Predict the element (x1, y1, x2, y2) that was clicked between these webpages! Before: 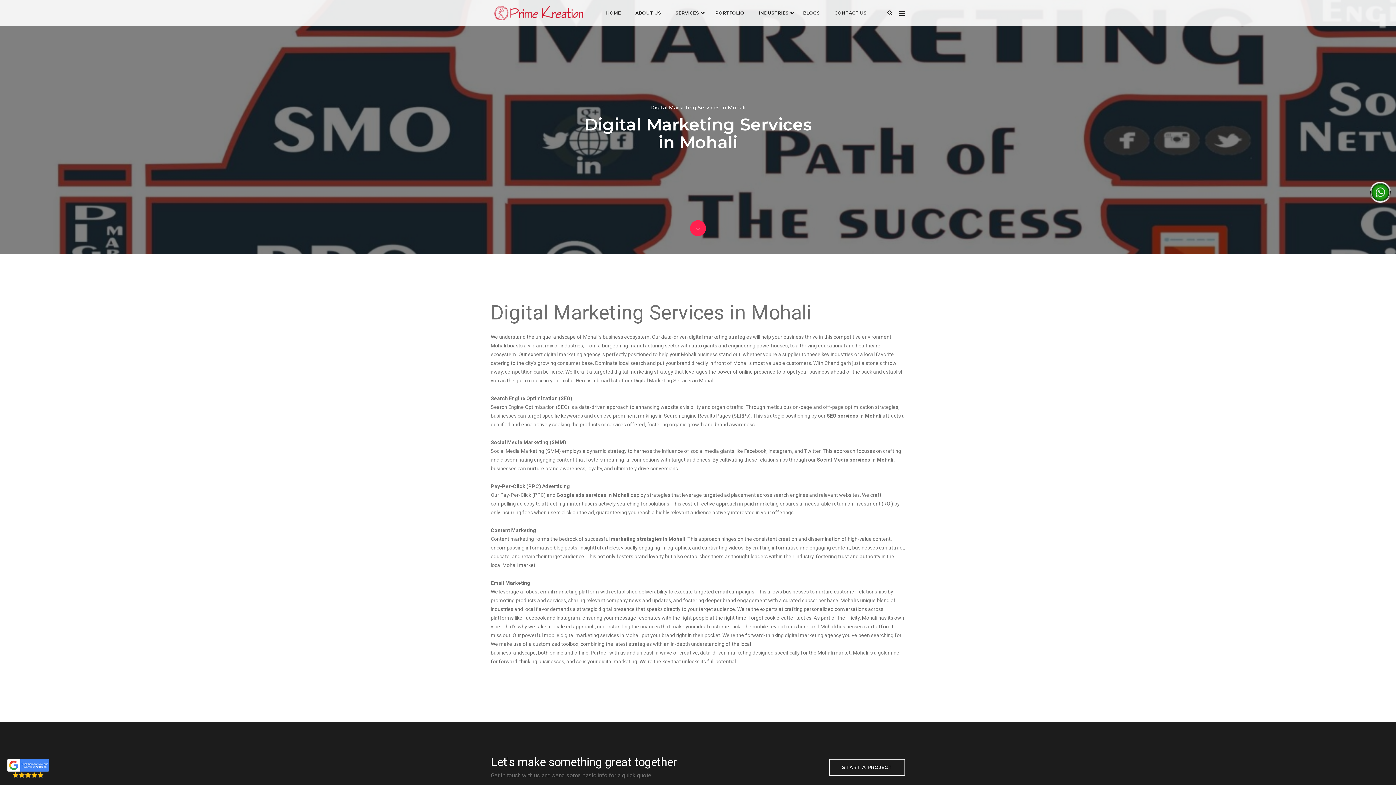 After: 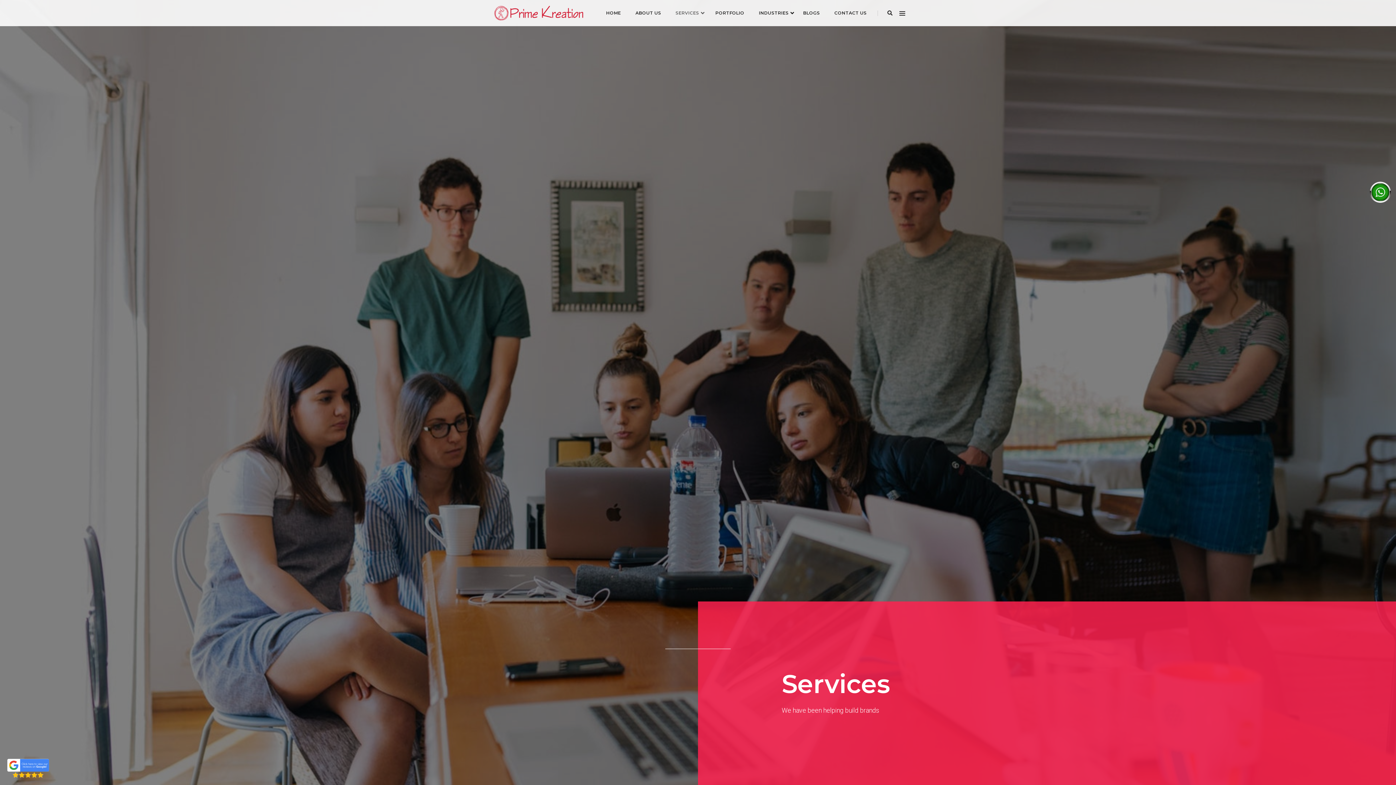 Action: bbox: (675, 0, 699, 26) label: SERVICES